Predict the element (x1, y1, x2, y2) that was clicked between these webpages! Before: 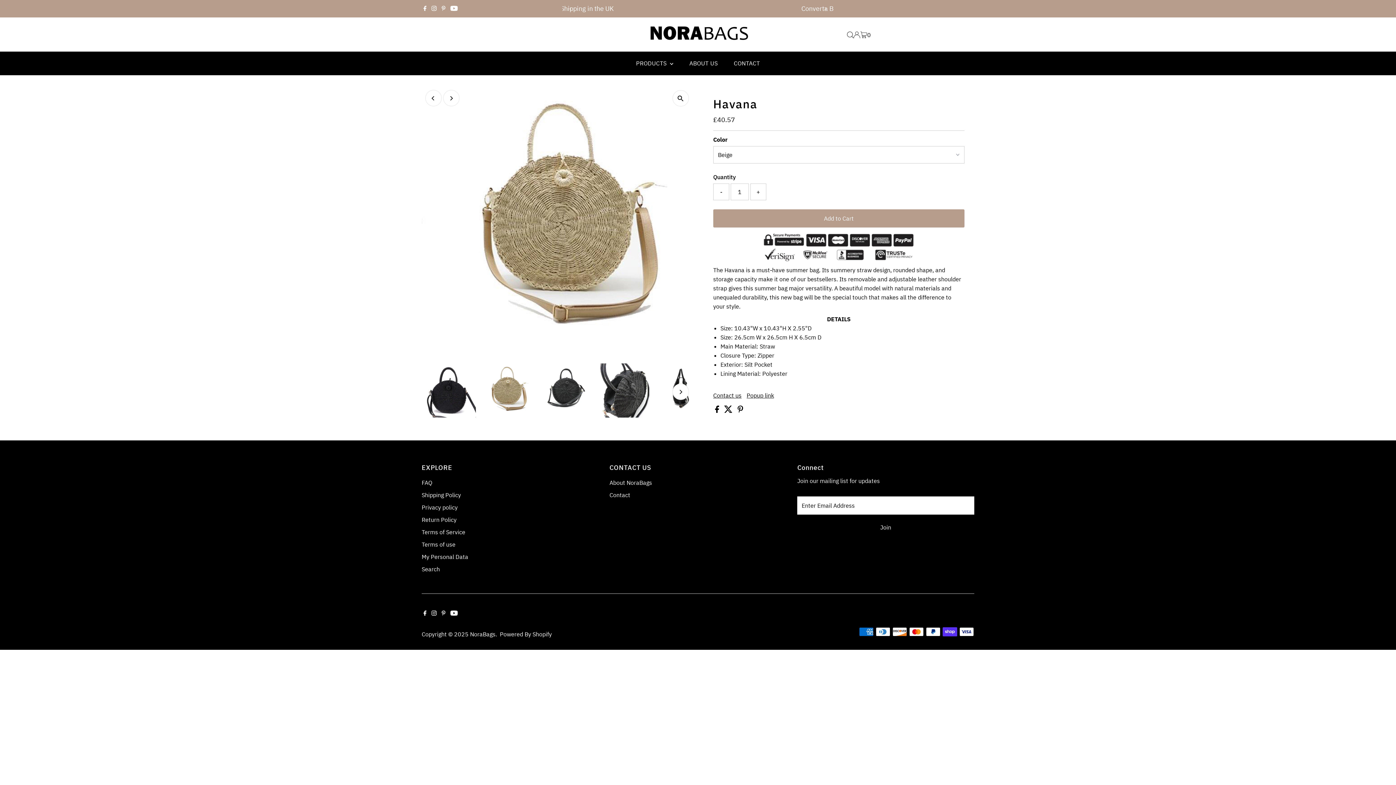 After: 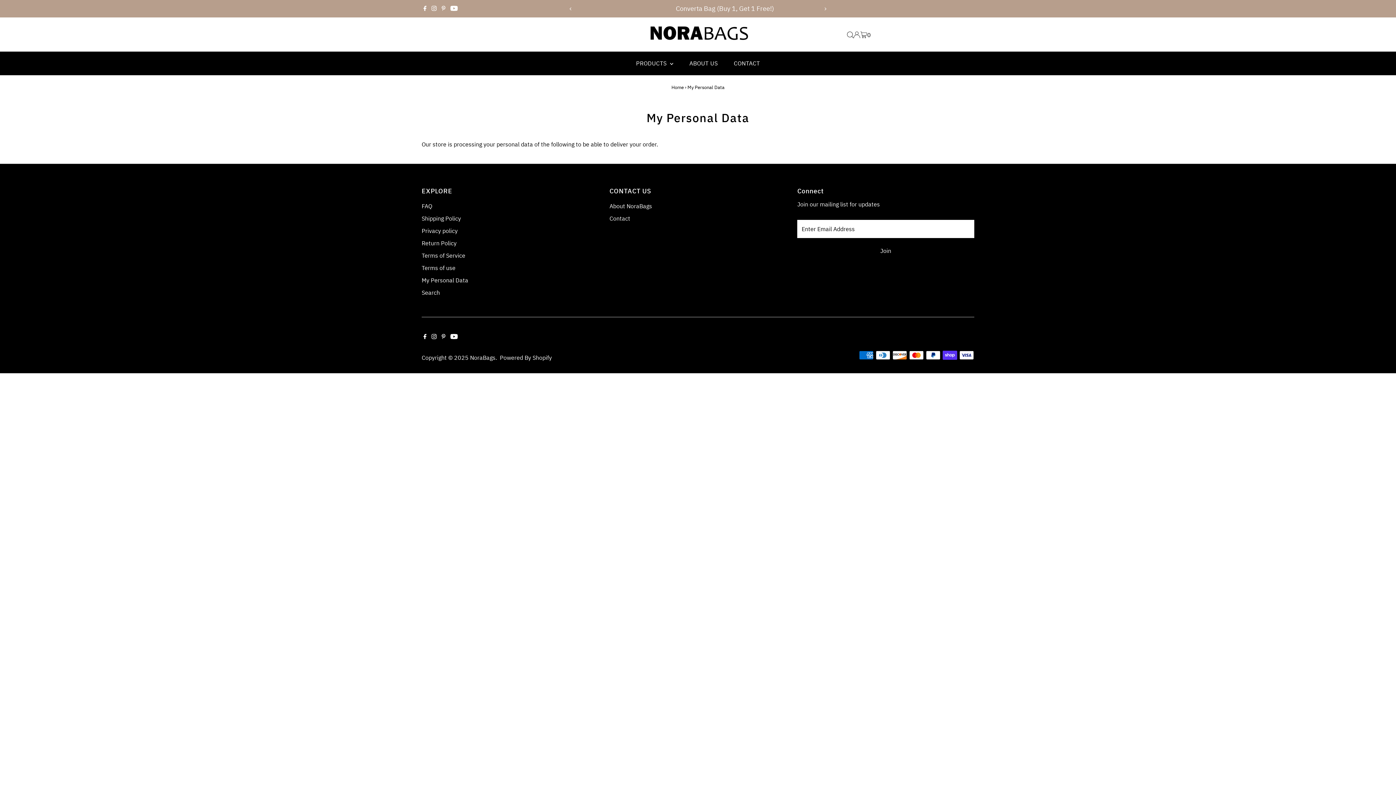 Action: label: My Personal Data bbox: (421, 553, 468, 560)